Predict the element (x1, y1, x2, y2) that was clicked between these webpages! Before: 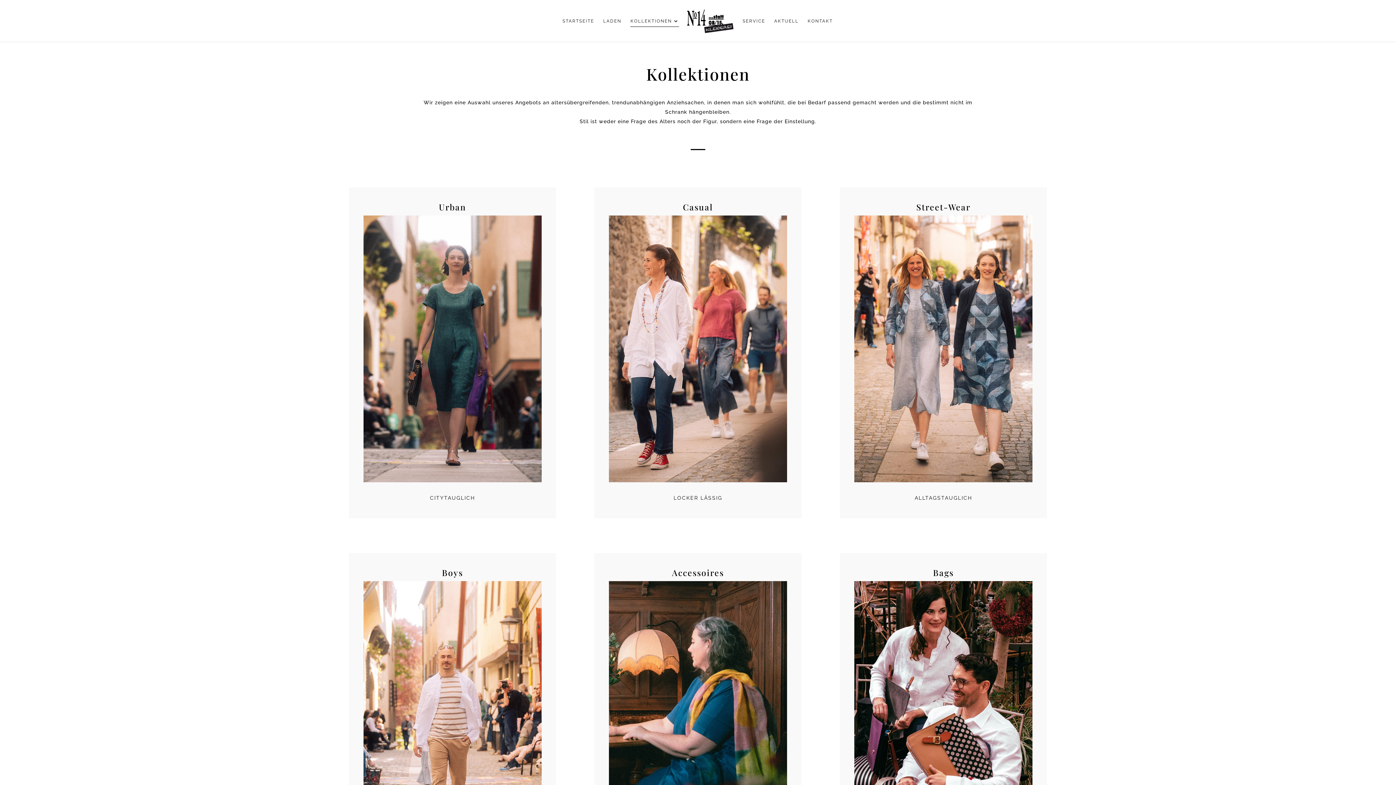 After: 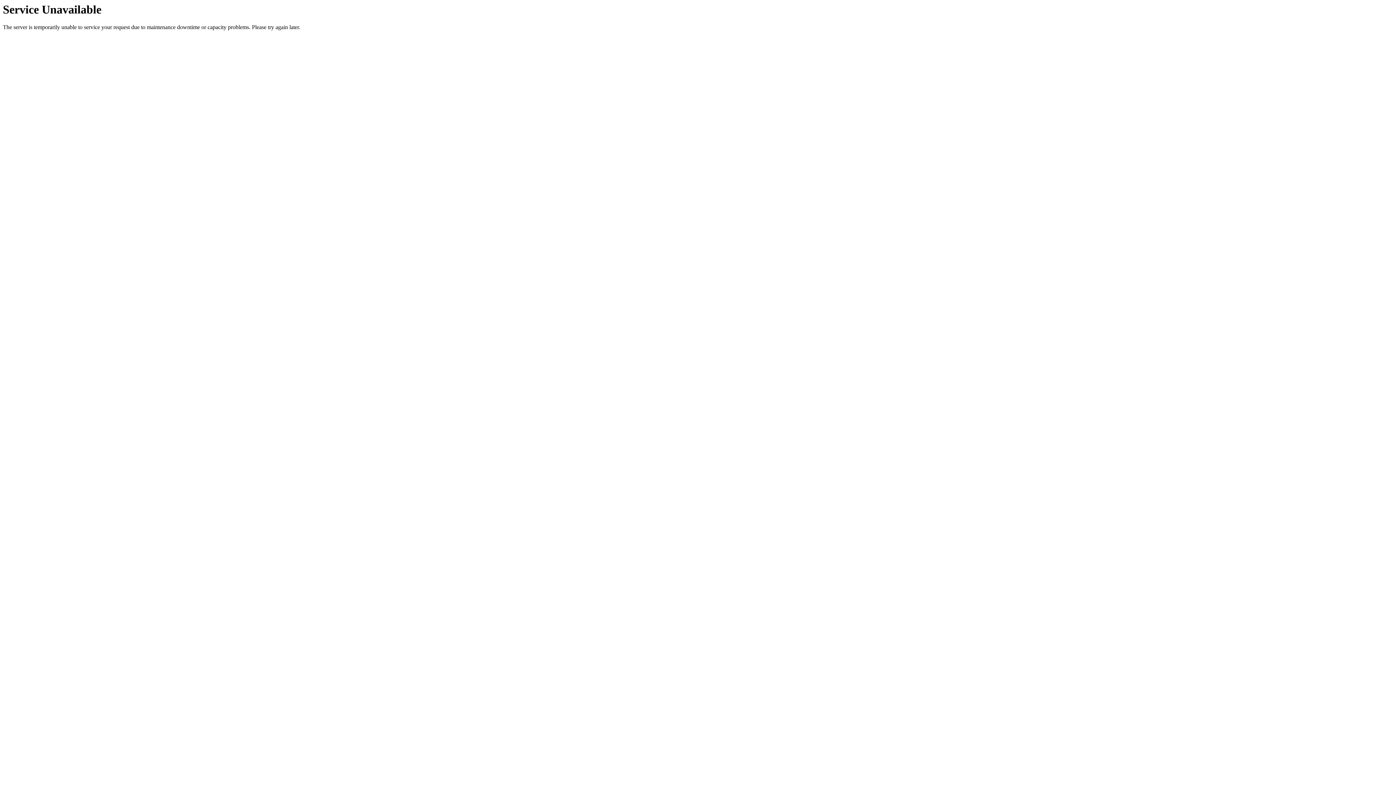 Action: label: SERVICE bbox: (742, 18, 765, 41)